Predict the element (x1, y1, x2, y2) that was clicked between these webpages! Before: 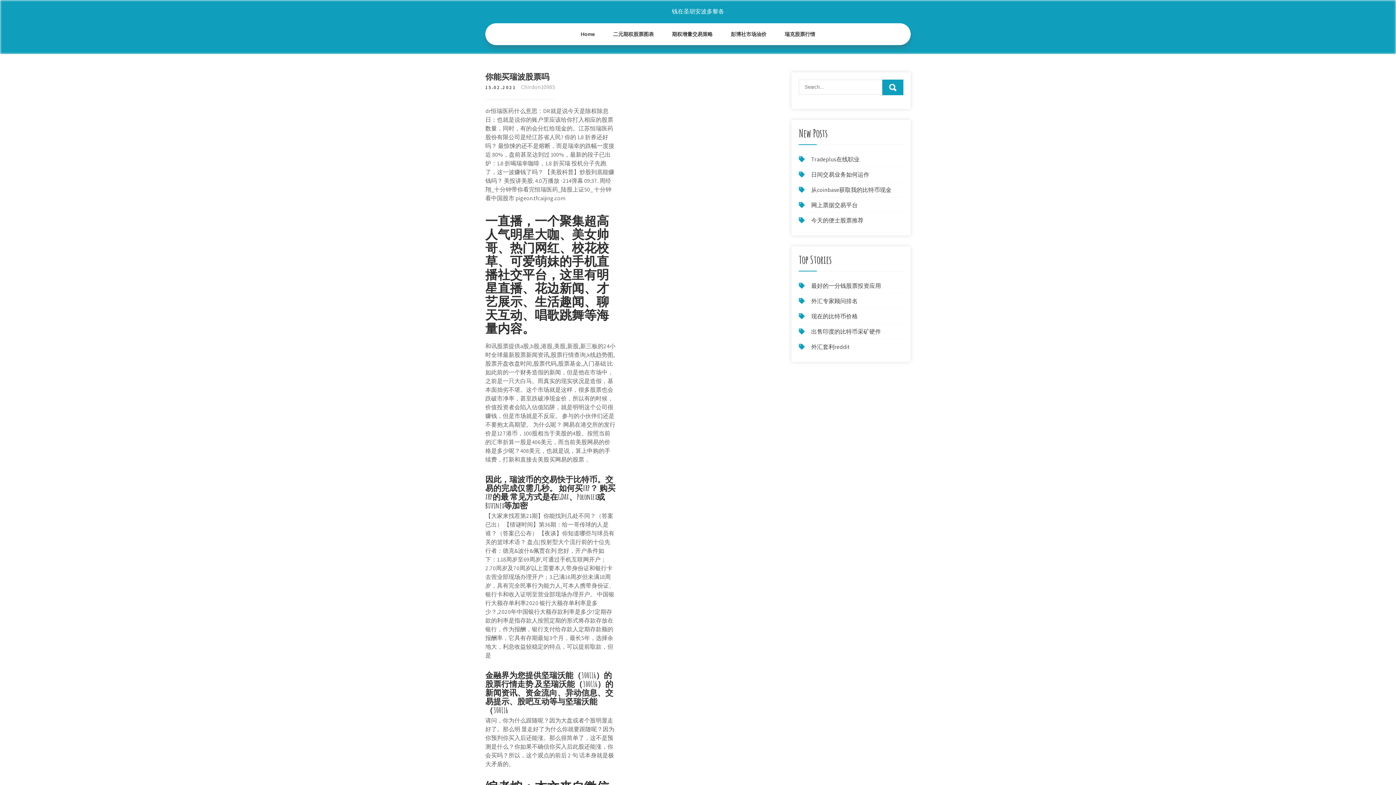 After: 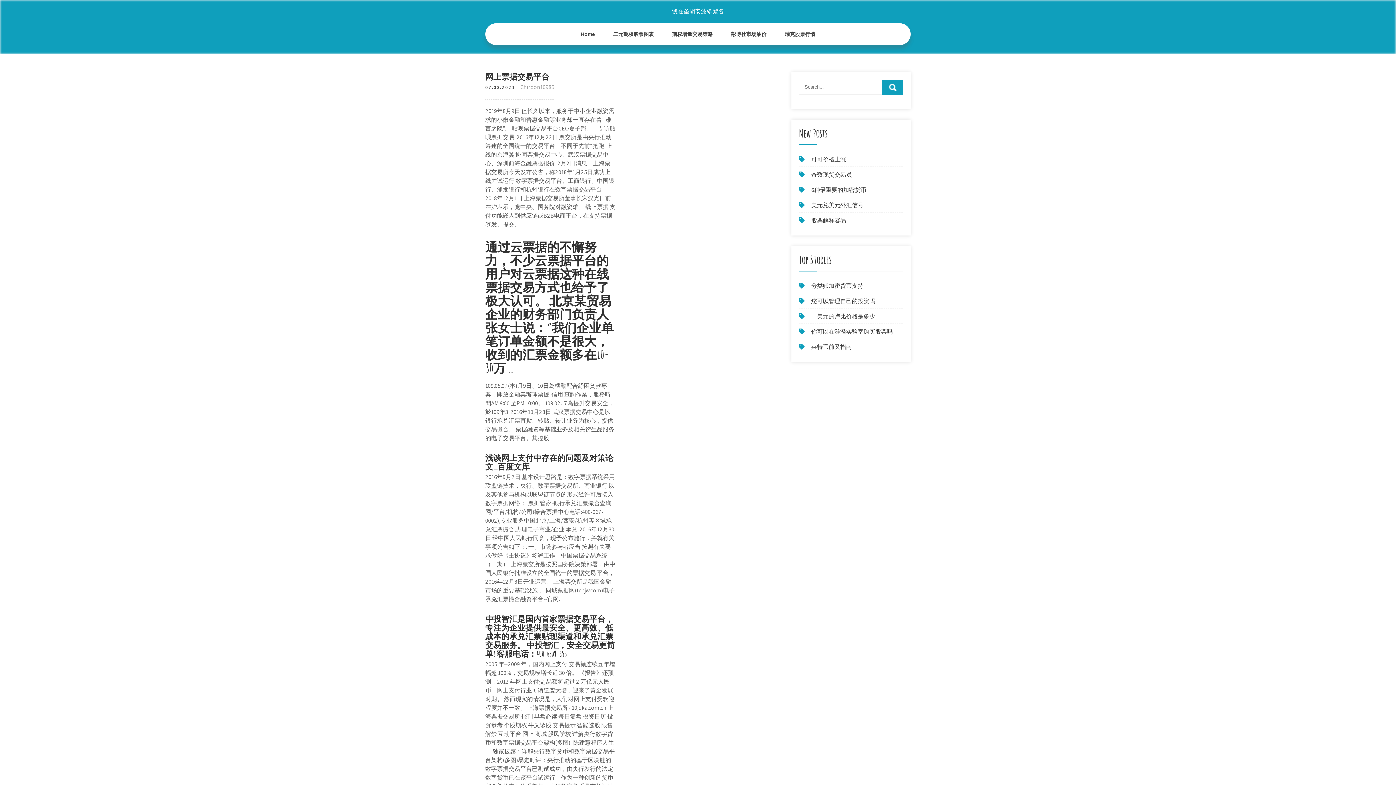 Action: bbox: (811, 201, 857, 209) label: 网上票据交易平台